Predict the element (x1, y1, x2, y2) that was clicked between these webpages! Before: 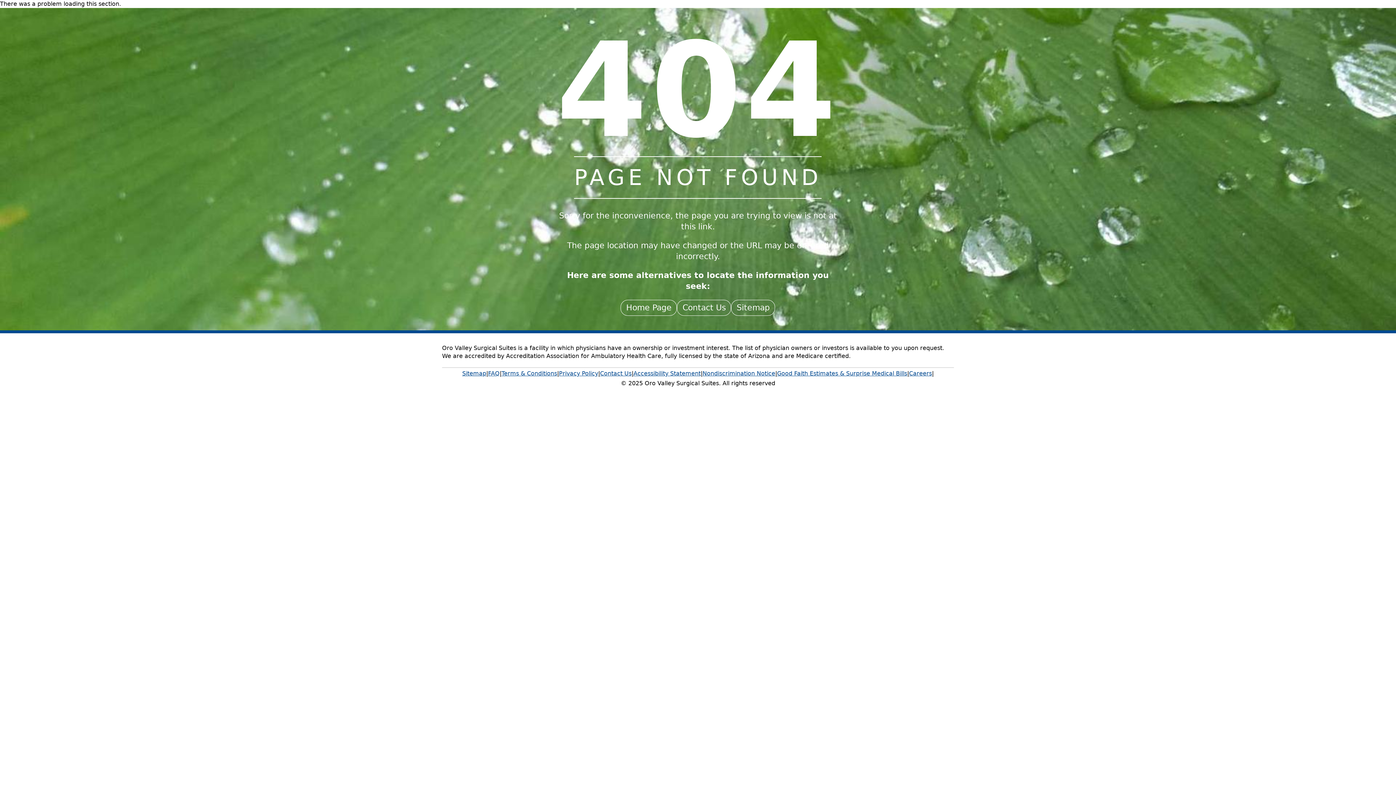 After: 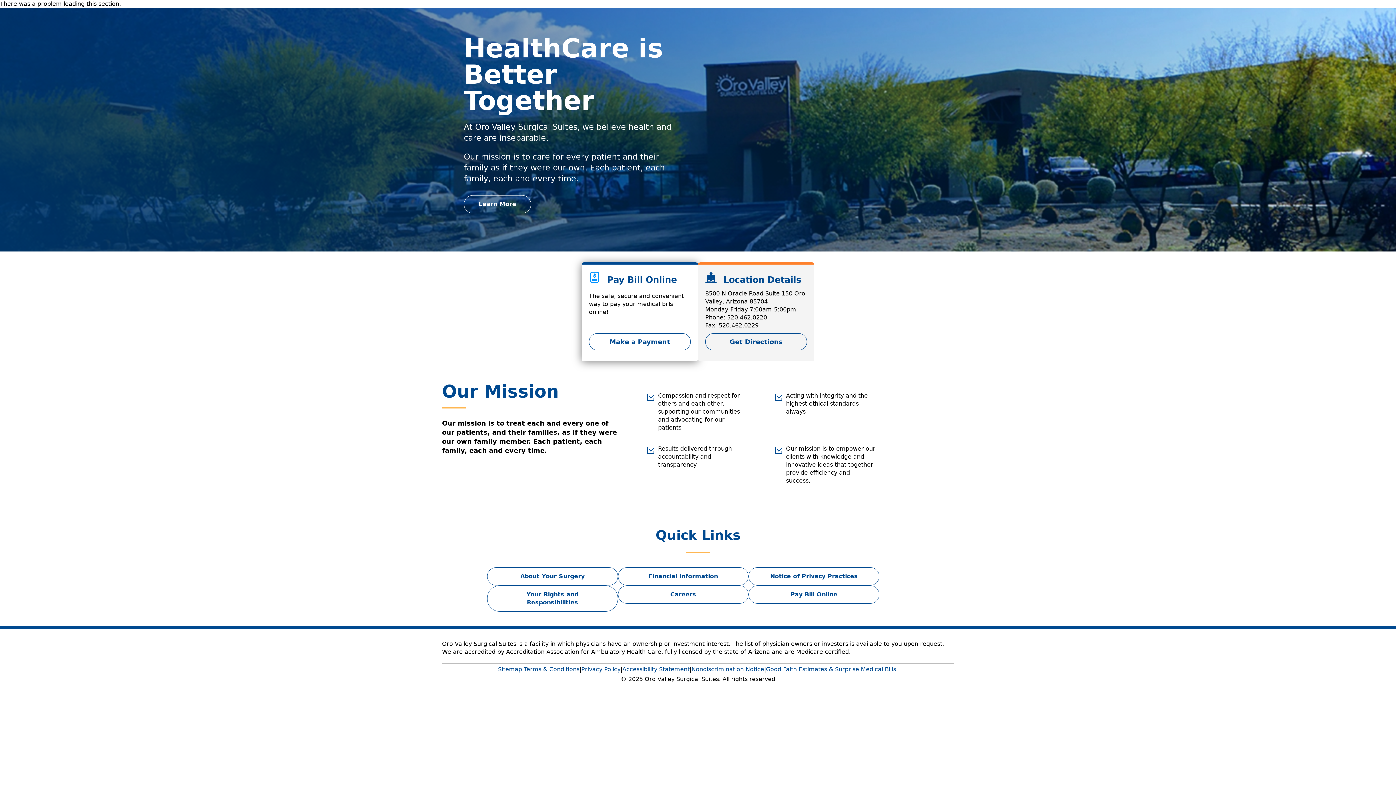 Action: bbox: (620, 300, 677, 316) label: Home Page